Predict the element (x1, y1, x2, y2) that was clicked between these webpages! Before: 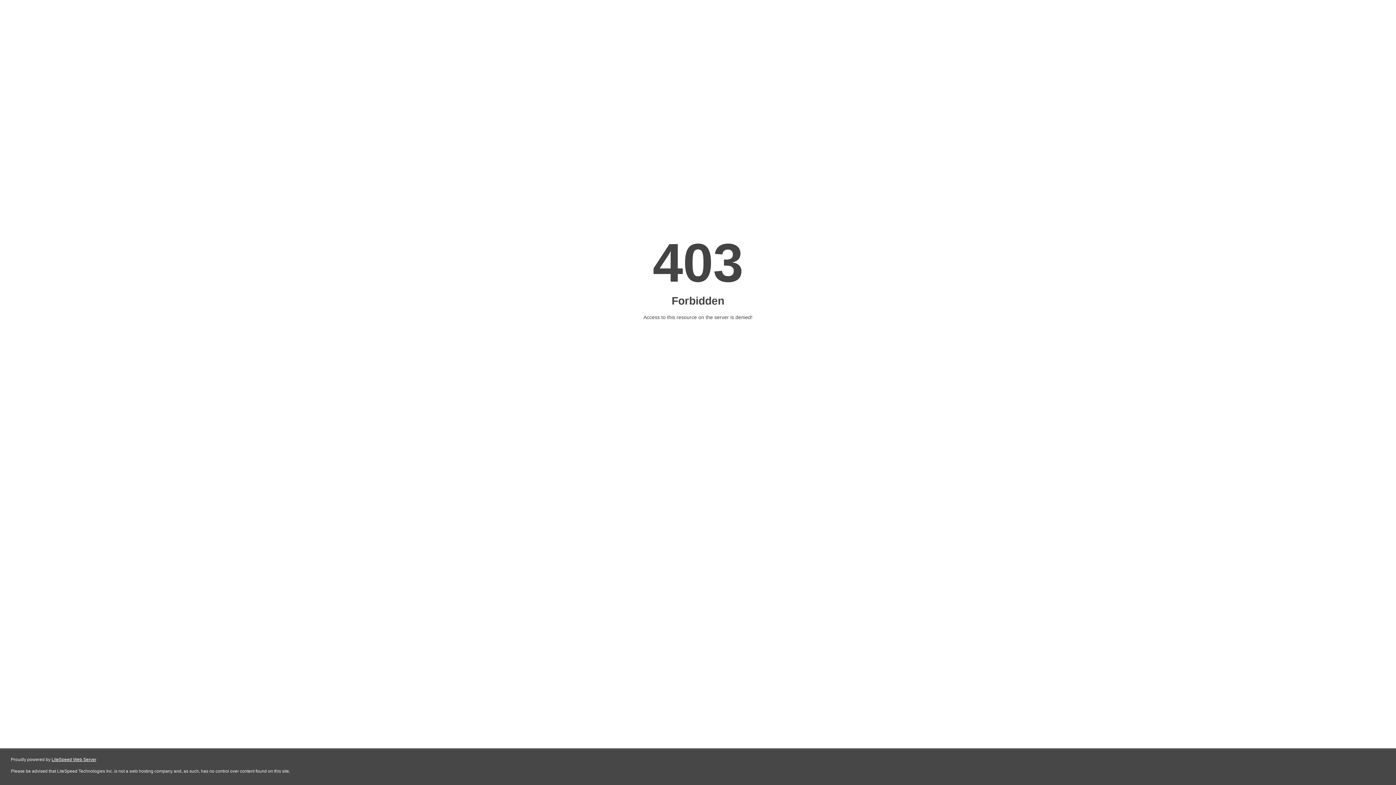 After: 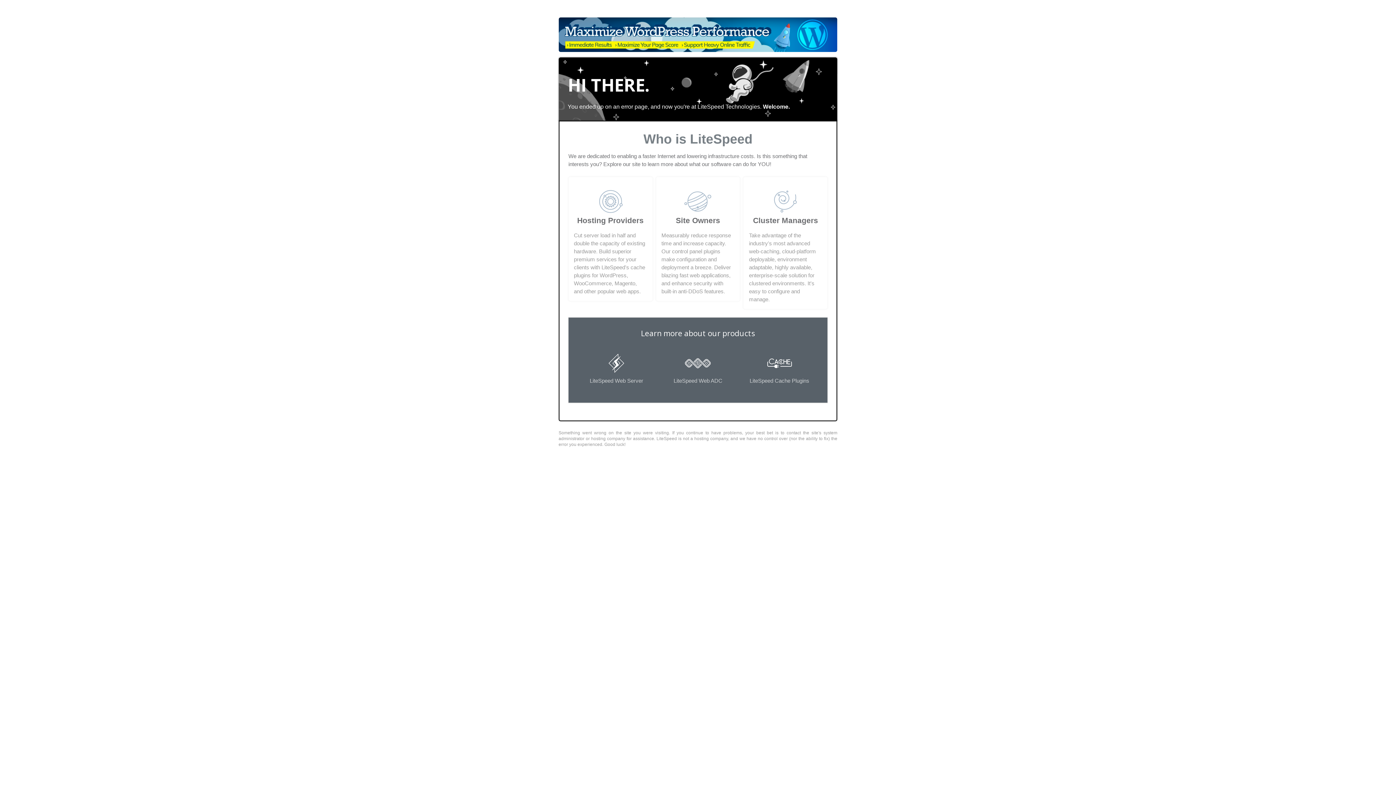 Action: label: LiteSpeed Web Server bbox: (51, 757, 96, 762)